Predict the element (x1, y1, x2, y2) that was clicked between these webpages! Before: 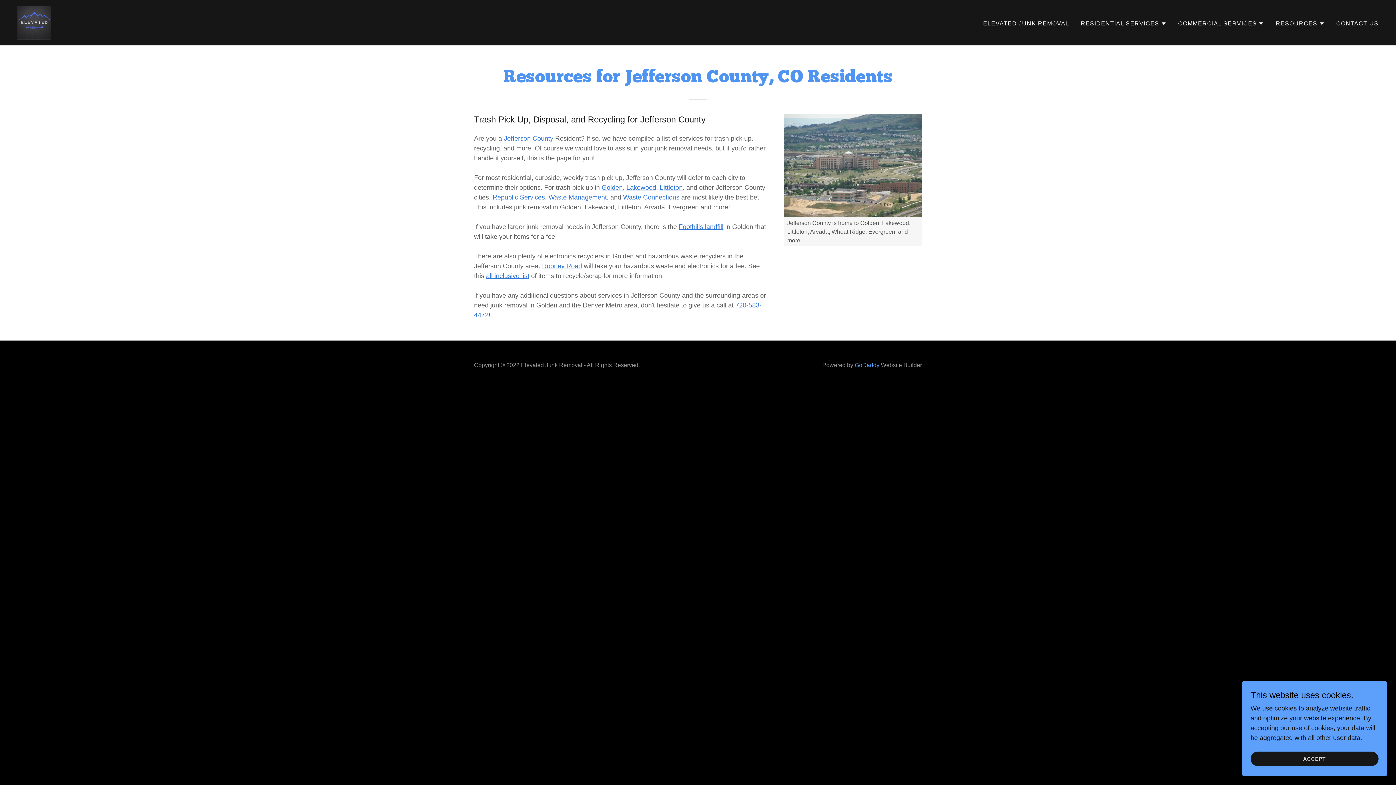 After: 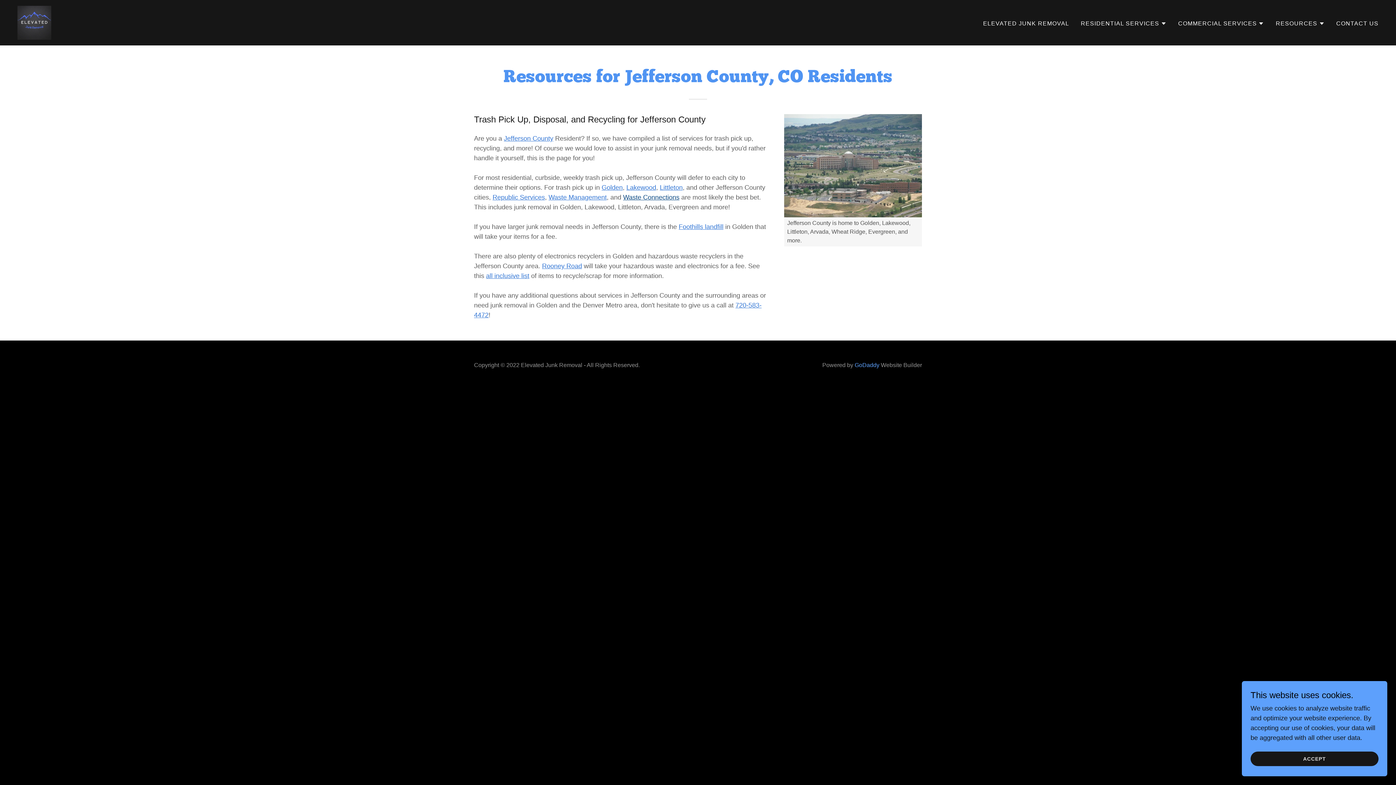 Action: bbox: (623, 193, 679, 201) label: Waste Connections